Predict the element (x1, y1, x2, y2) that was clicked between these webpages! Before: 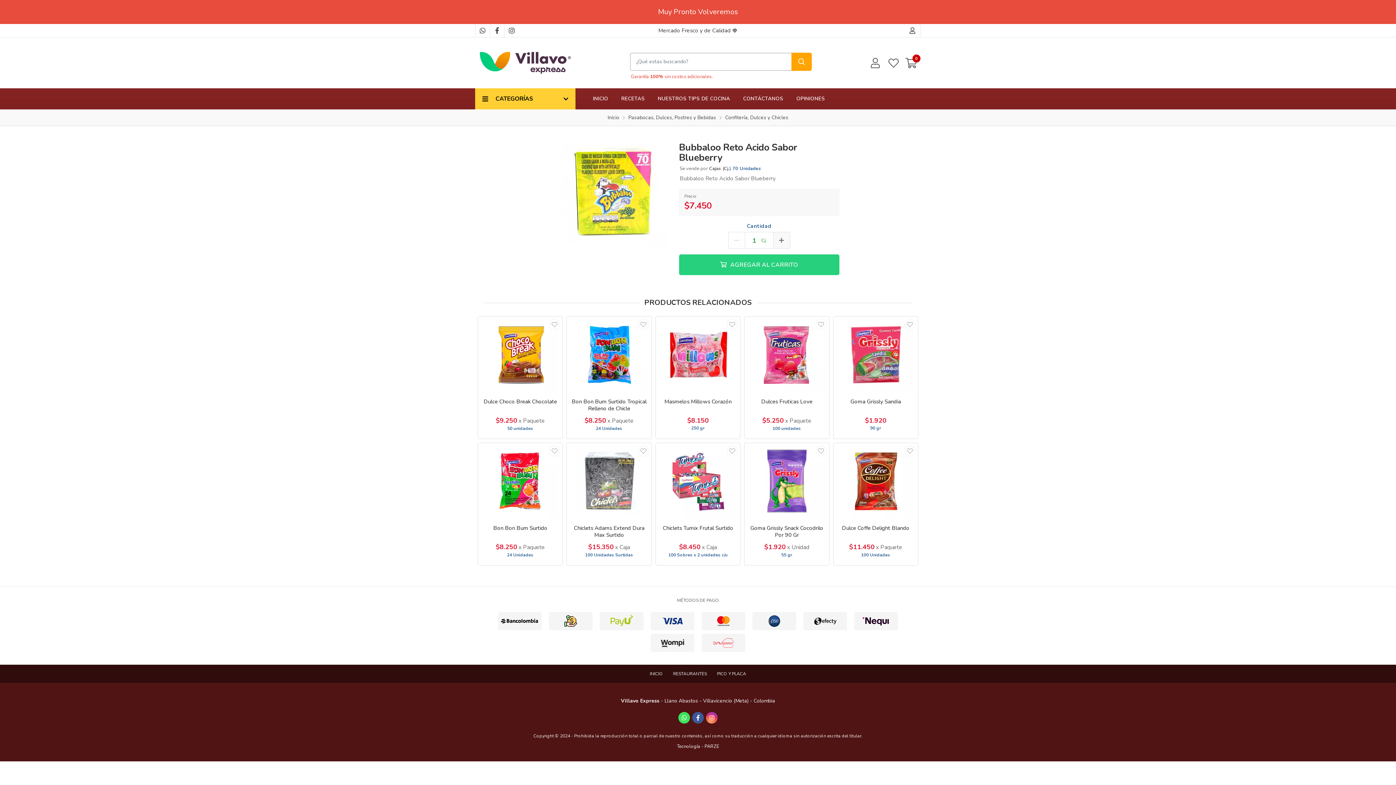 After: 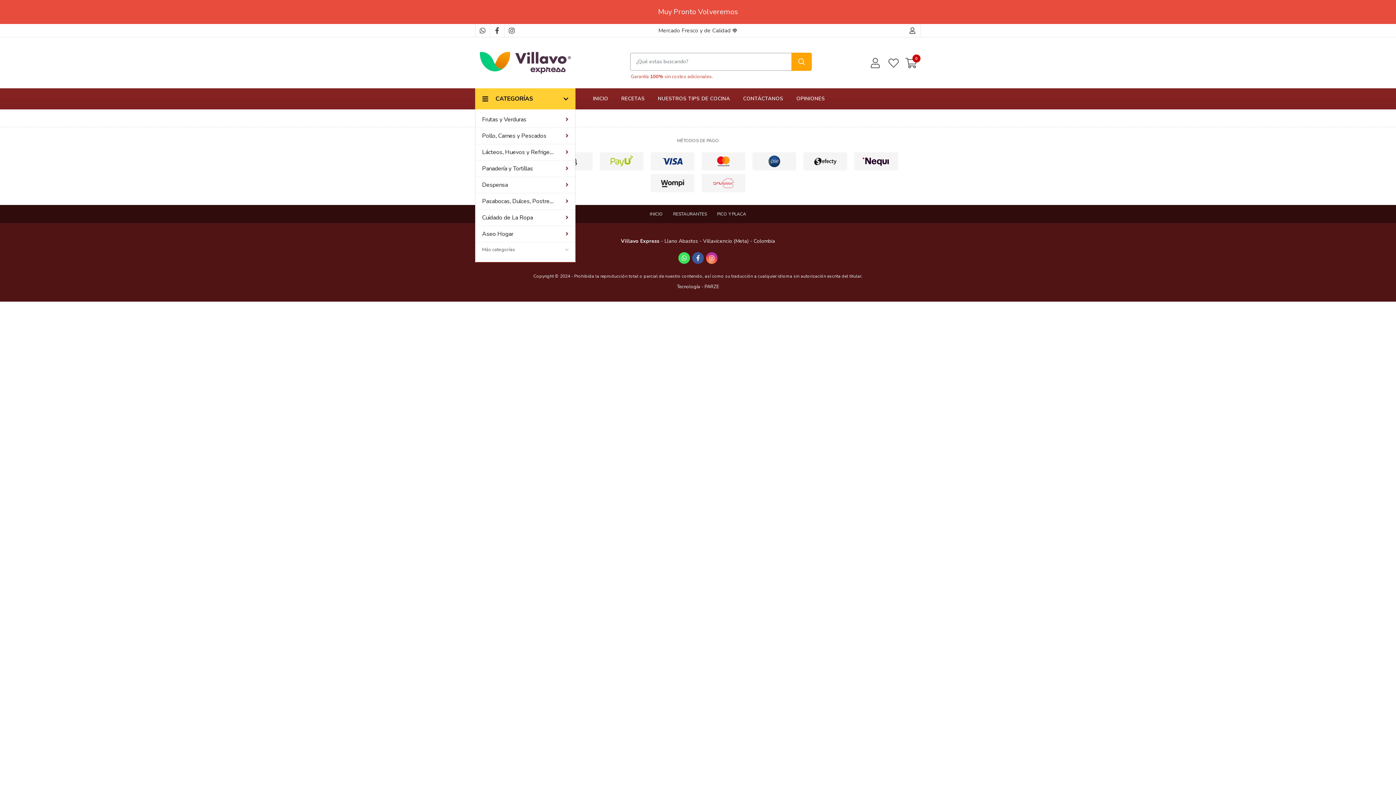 Action: bbox: (475, 37, 575, 88)